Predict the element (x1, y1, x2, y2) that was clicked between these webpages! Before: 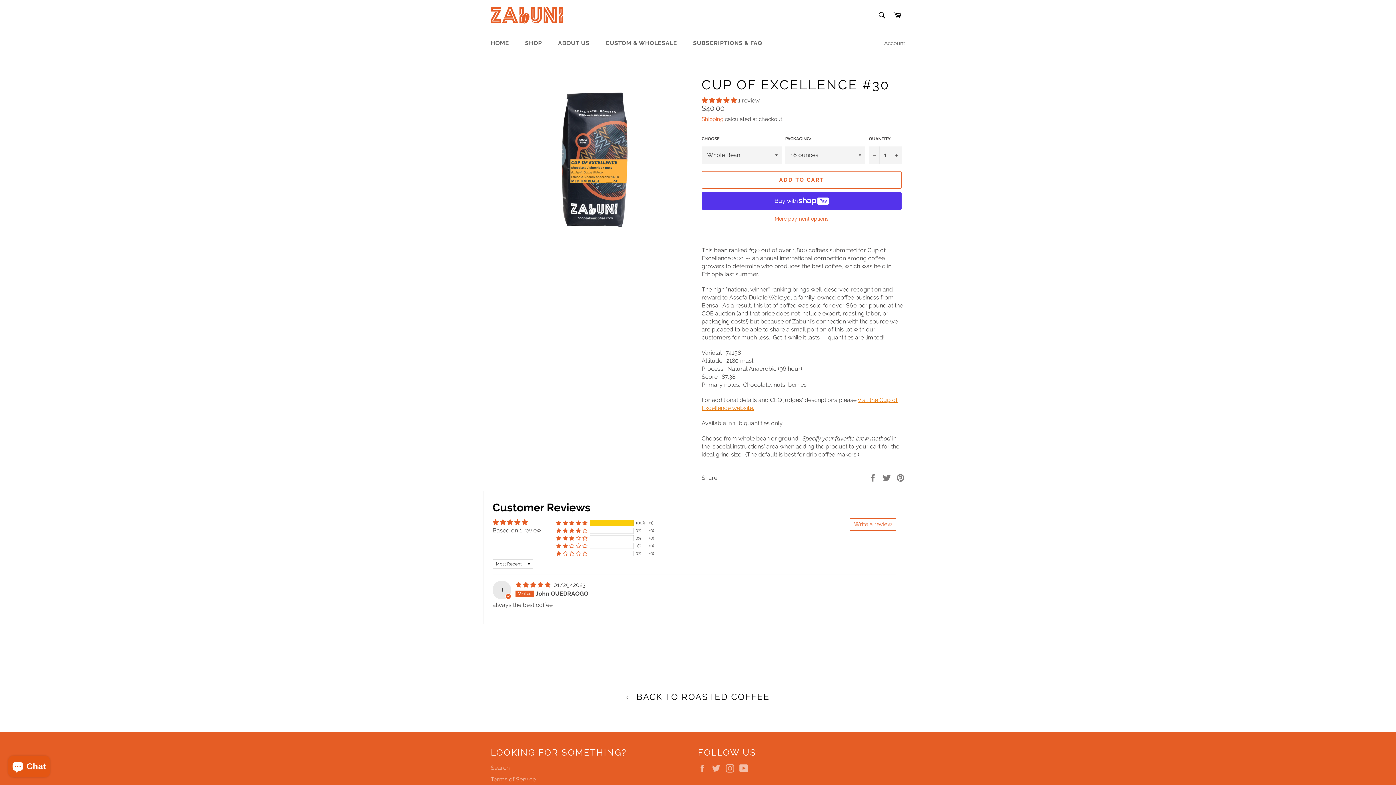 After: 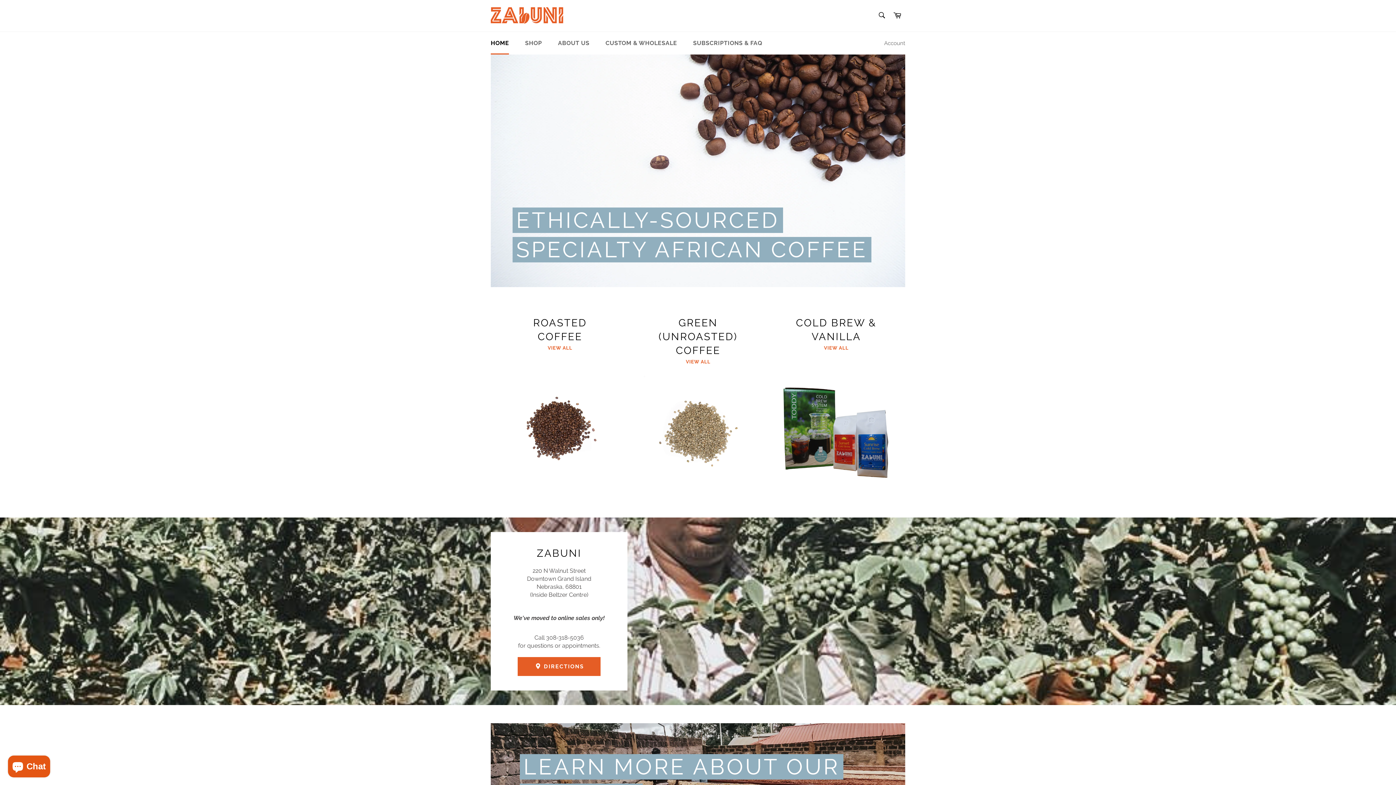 Action: bbox: (483, 32, 516, 54) label: HOME